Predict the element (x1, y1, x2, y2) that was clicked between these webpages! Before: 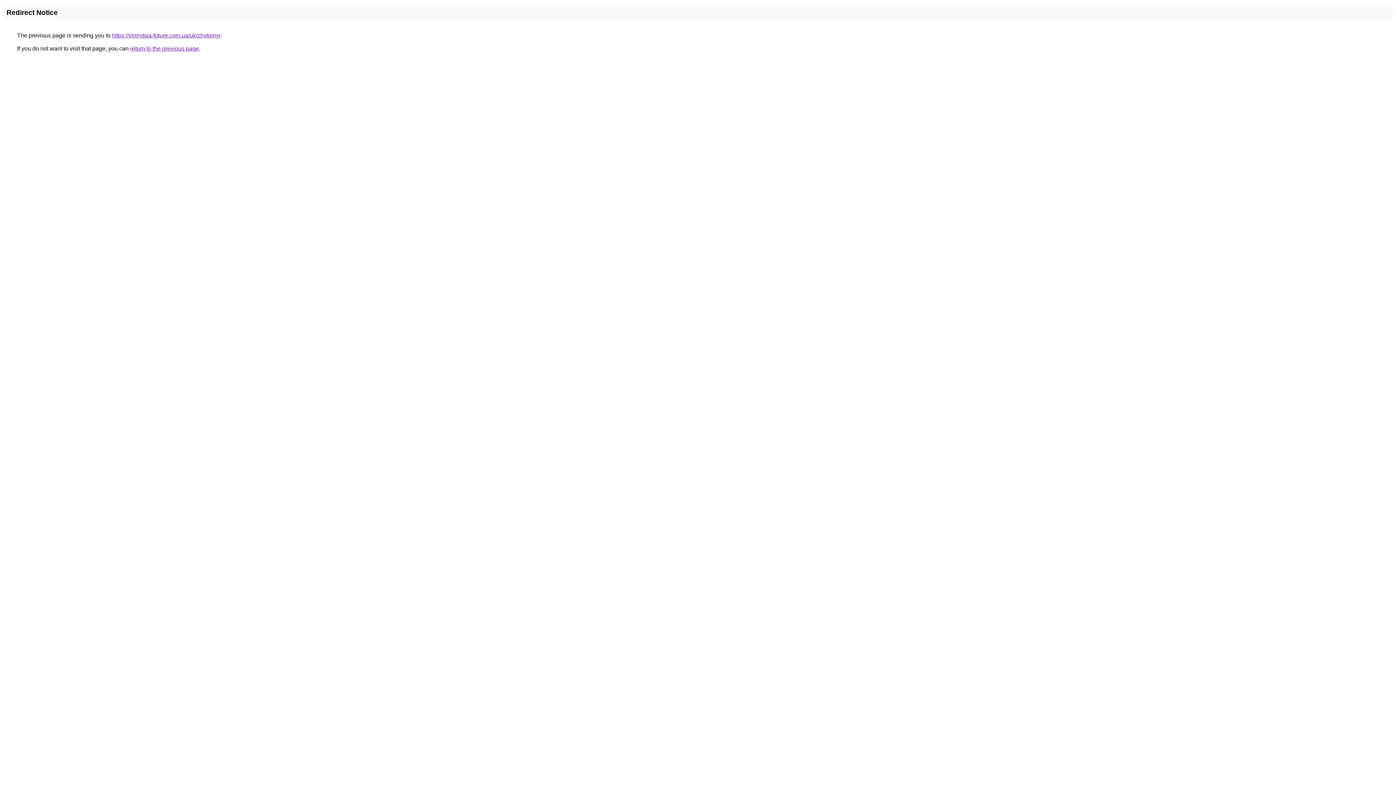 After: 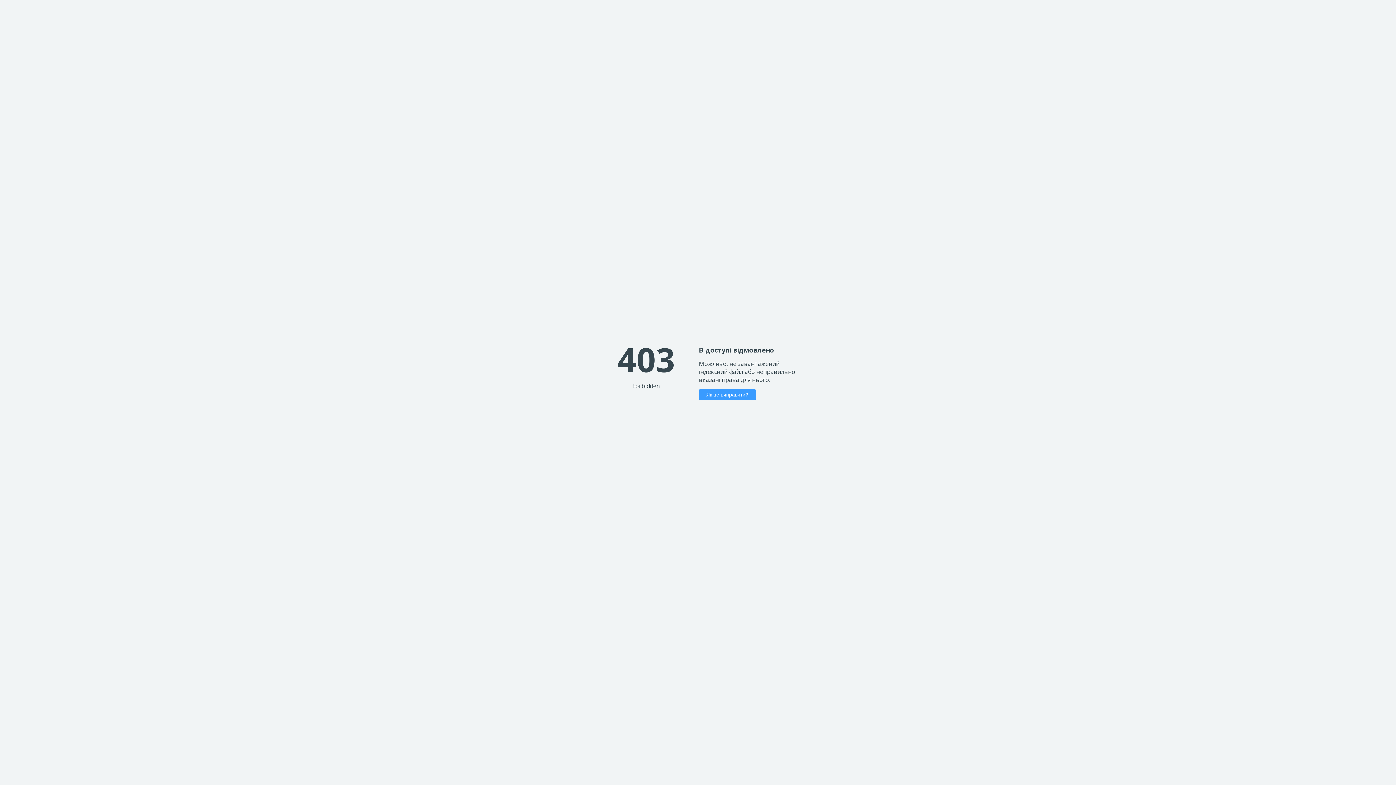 Action: label: https://vinnytsia-future.com.ua/uk/zhytomyr bbox: (112, 32, 220, 38)